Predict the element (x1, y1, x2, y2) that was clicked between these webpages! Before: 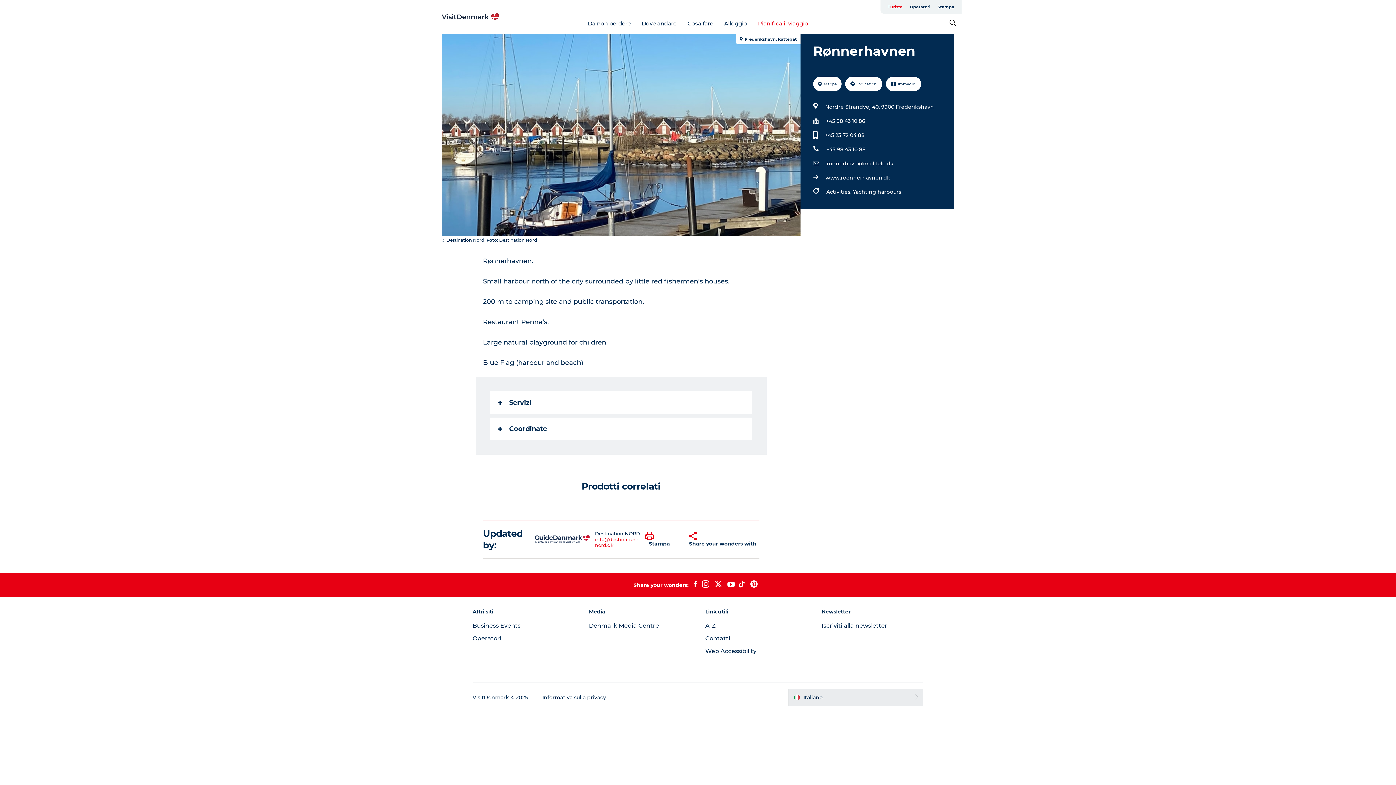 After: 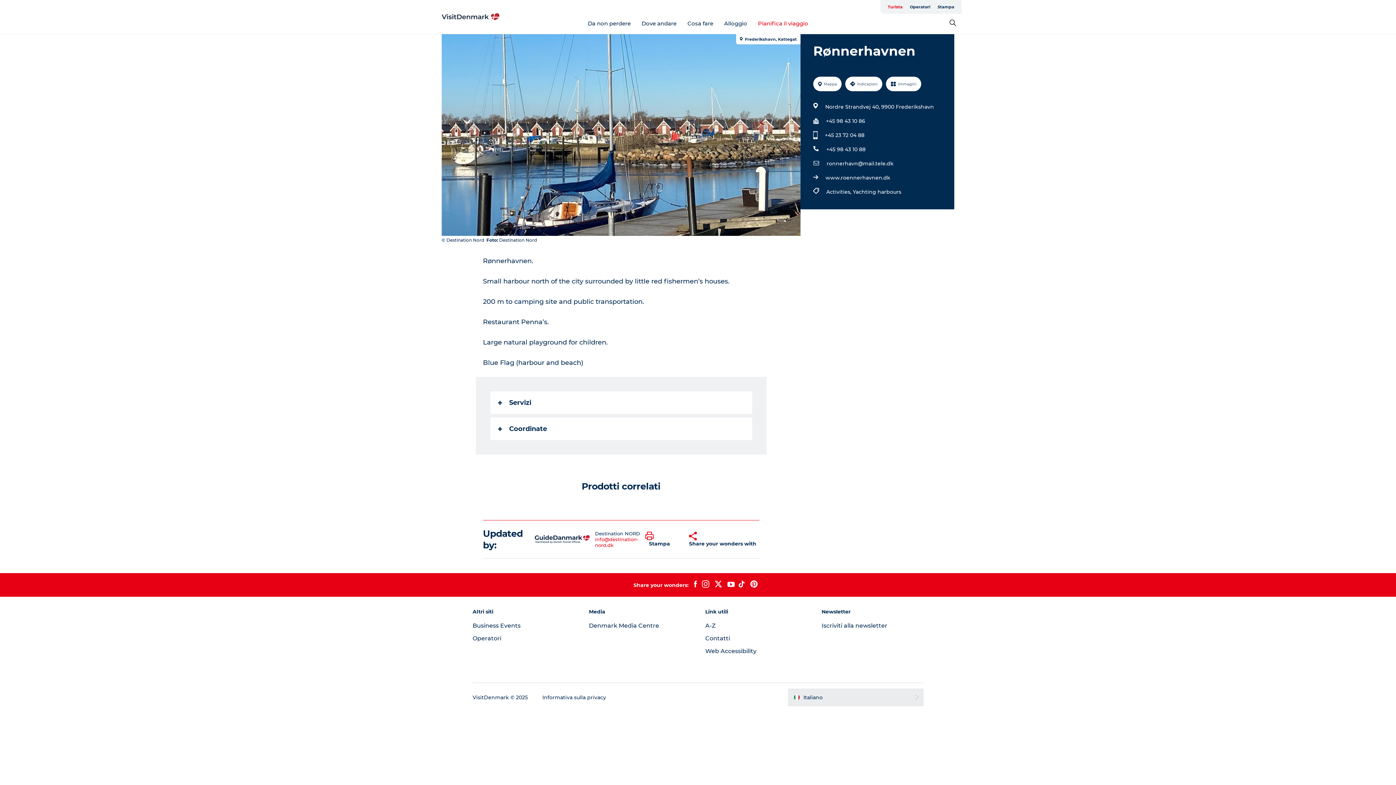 Action: label: +45 98 43 10 88 bbox: (826, 144, 865, 154)